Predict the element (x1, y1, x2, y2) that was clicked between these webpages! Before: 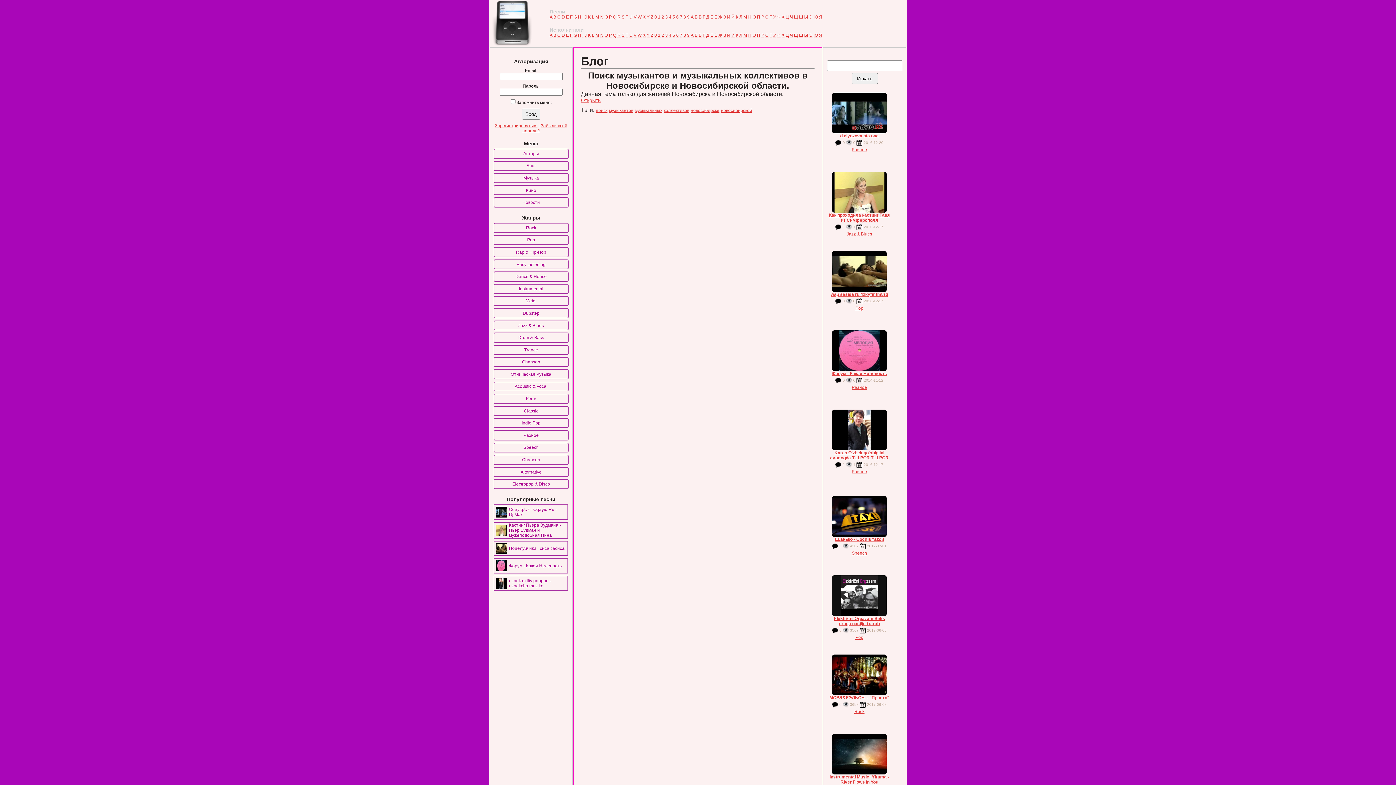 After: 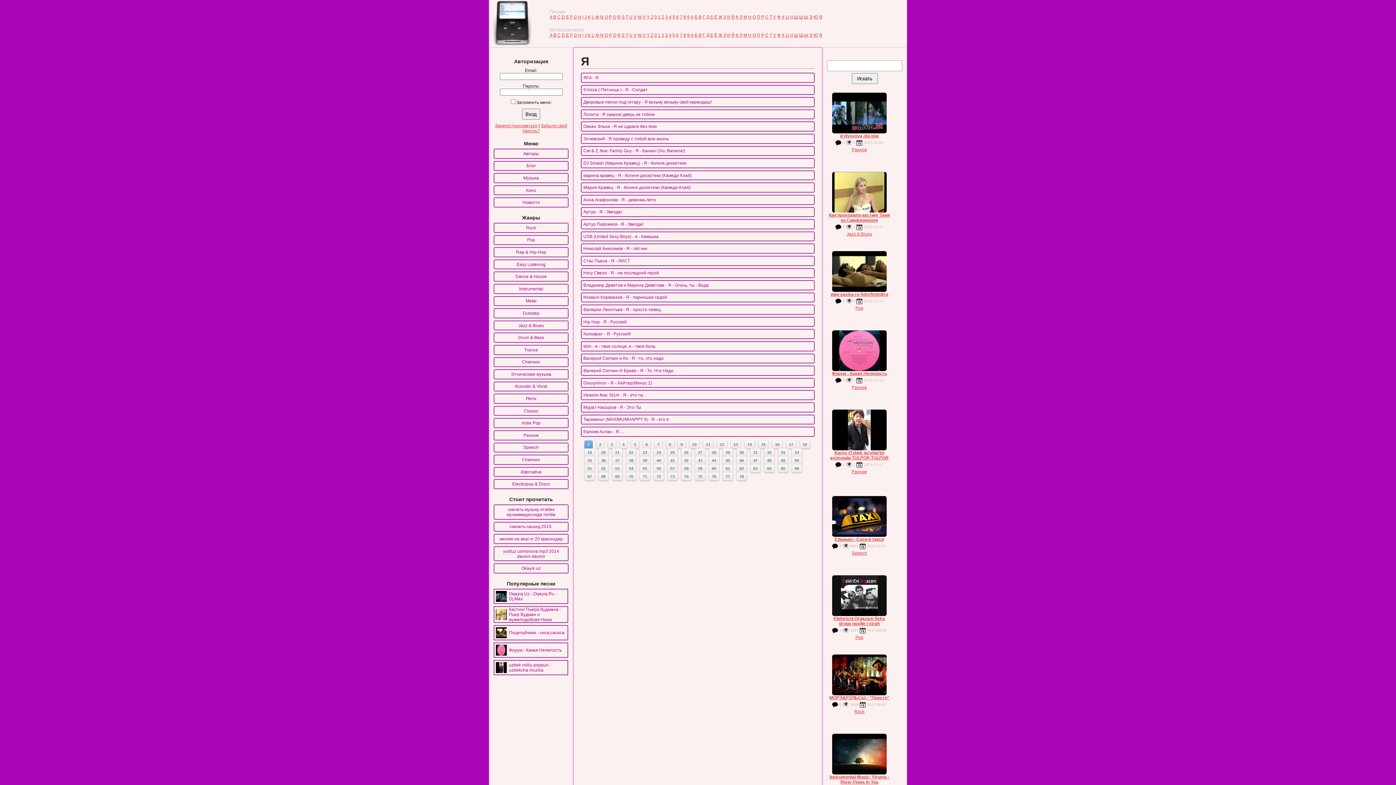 Action: label: Я bbox: (819, 14, 822, 19)